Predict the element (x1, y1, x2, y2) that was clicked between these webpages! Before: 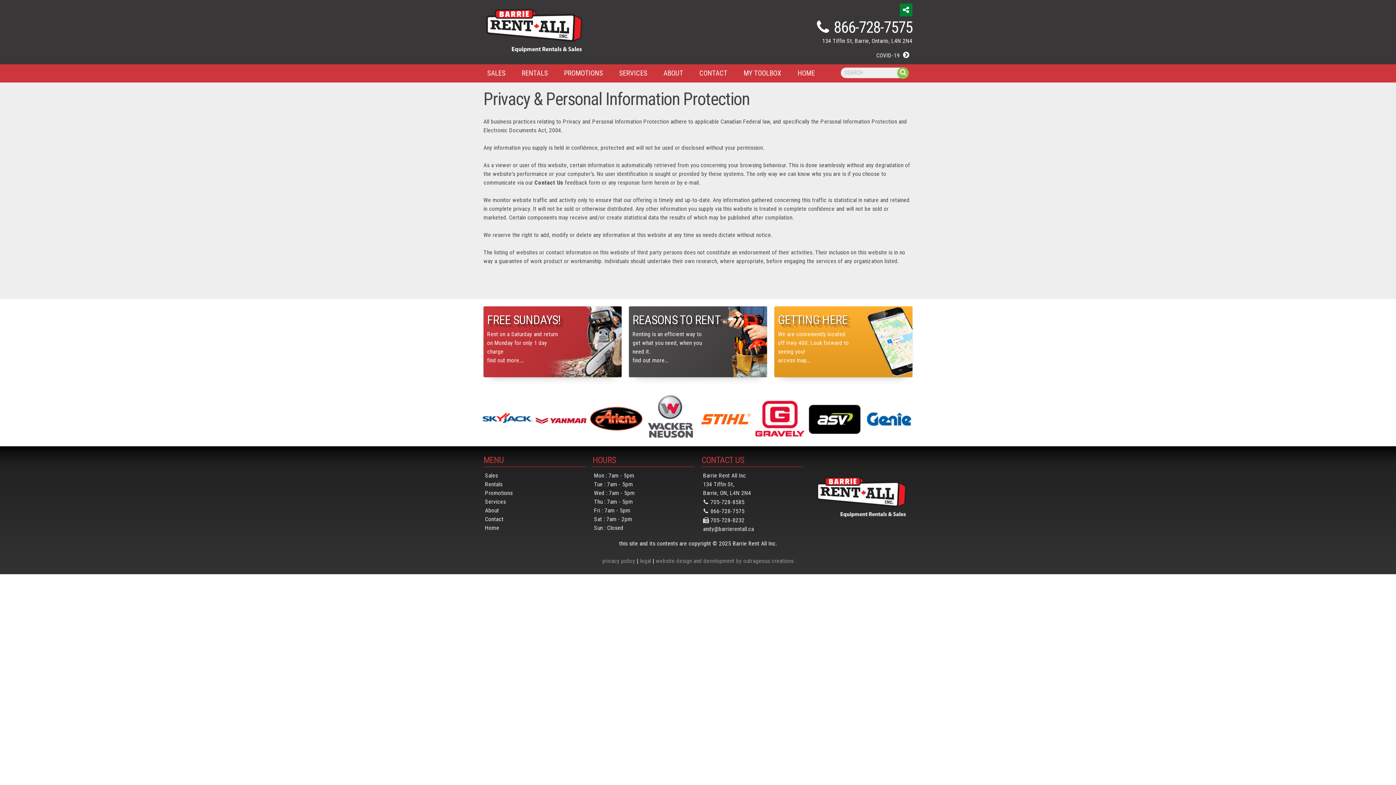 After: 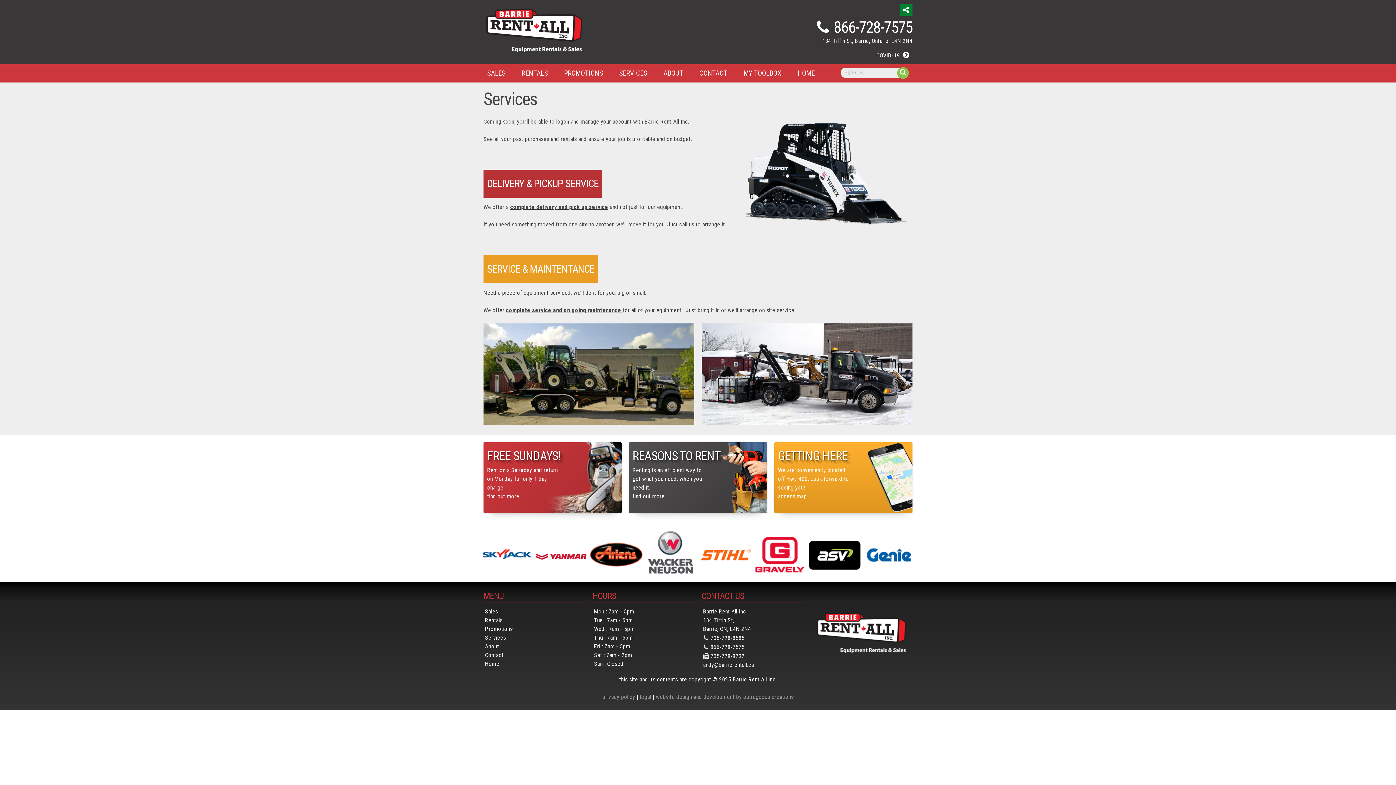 Action: label: SERVICES bbox: (612, 64, 654, 82)